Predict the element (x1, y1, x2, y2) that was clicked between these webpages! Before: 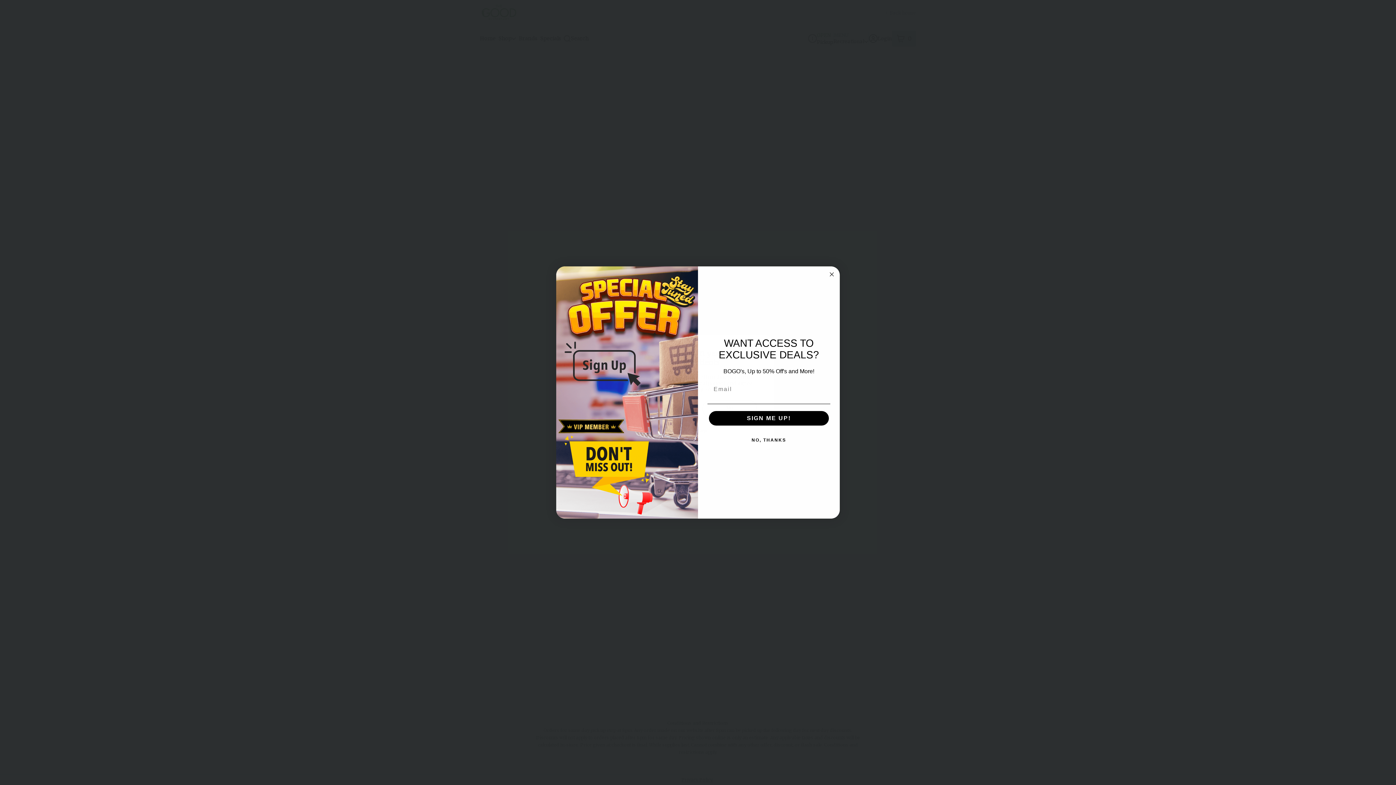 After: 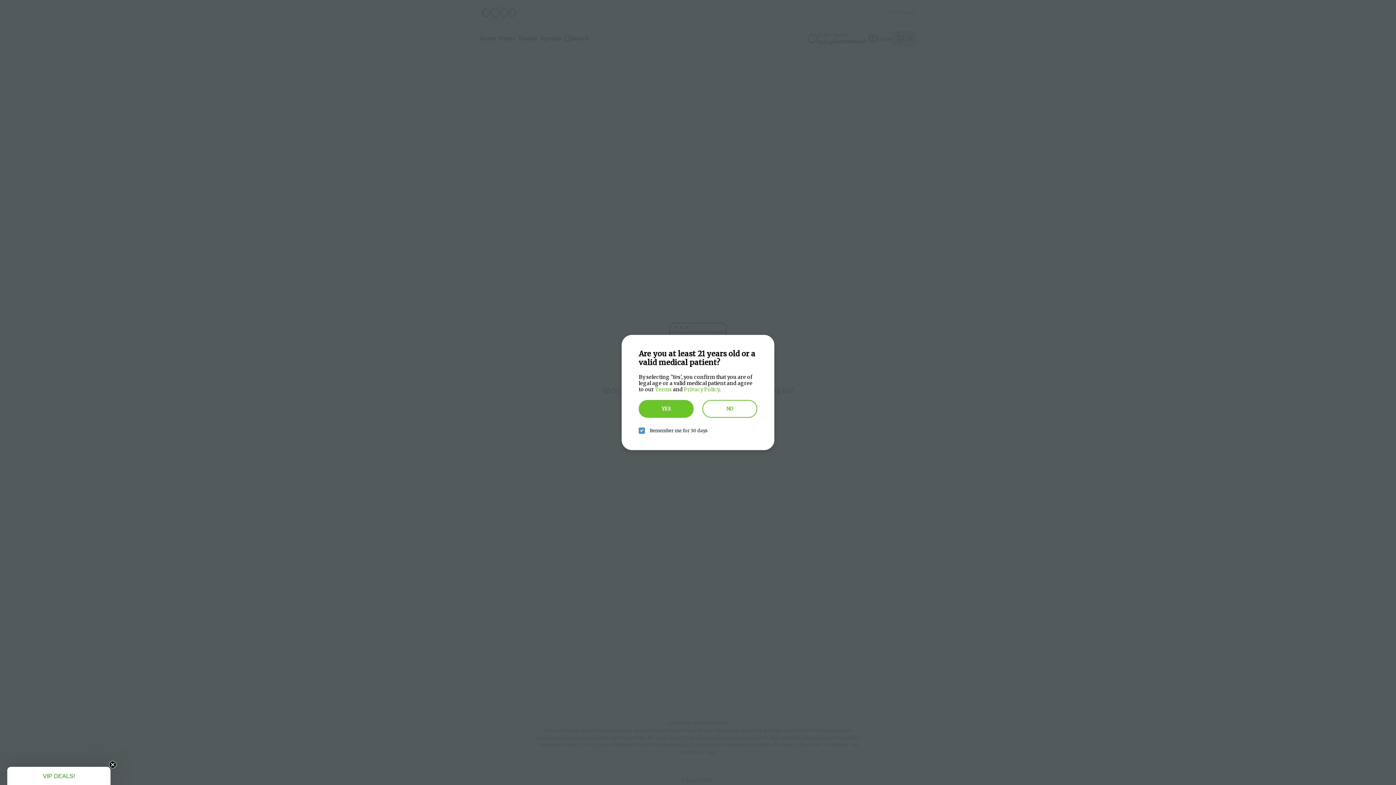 Action: label: NO, THANKS bbox: (707, 433, 830, 447)